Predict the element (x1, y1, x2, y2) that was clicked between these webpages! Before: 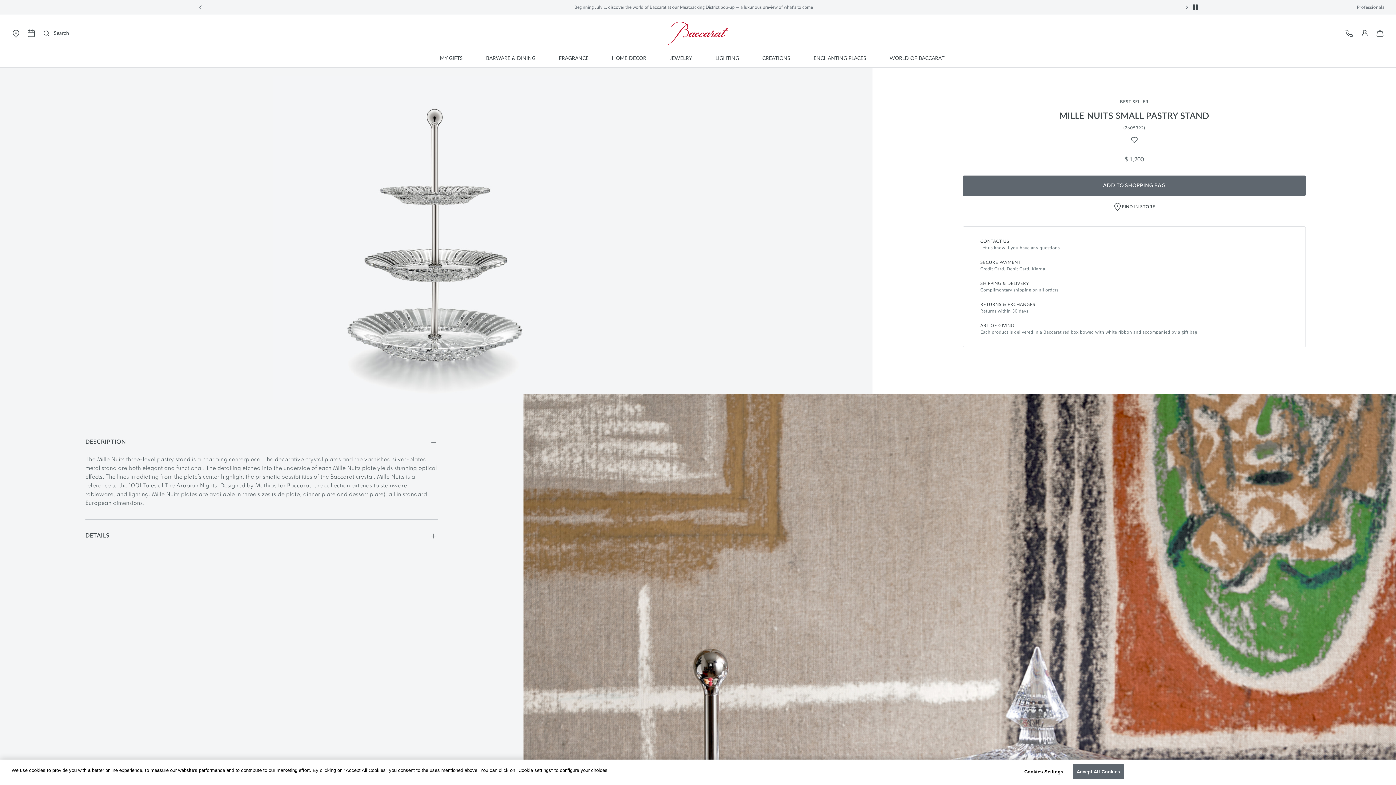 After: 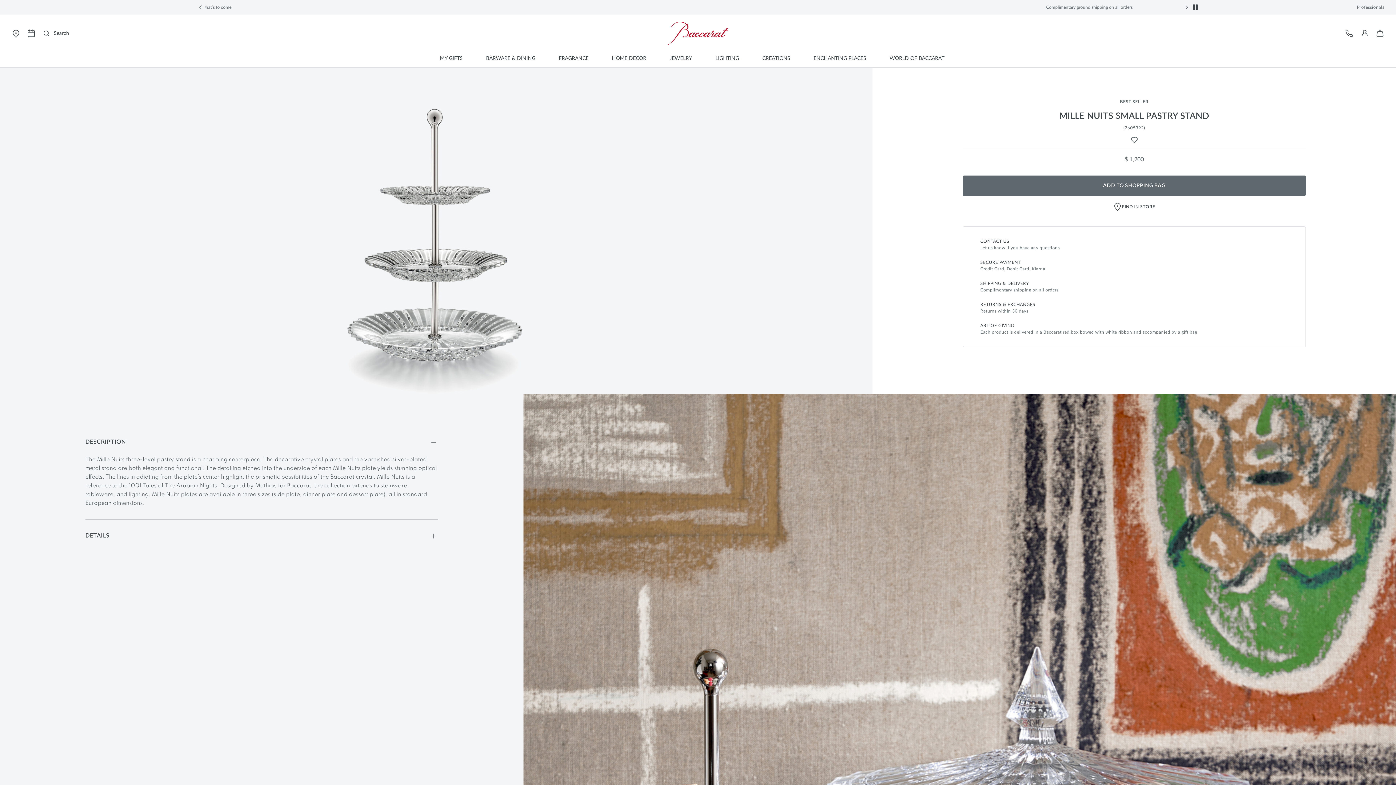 Action: label: Accept All Cookies bbox: (1072, 764, 1124, 779)